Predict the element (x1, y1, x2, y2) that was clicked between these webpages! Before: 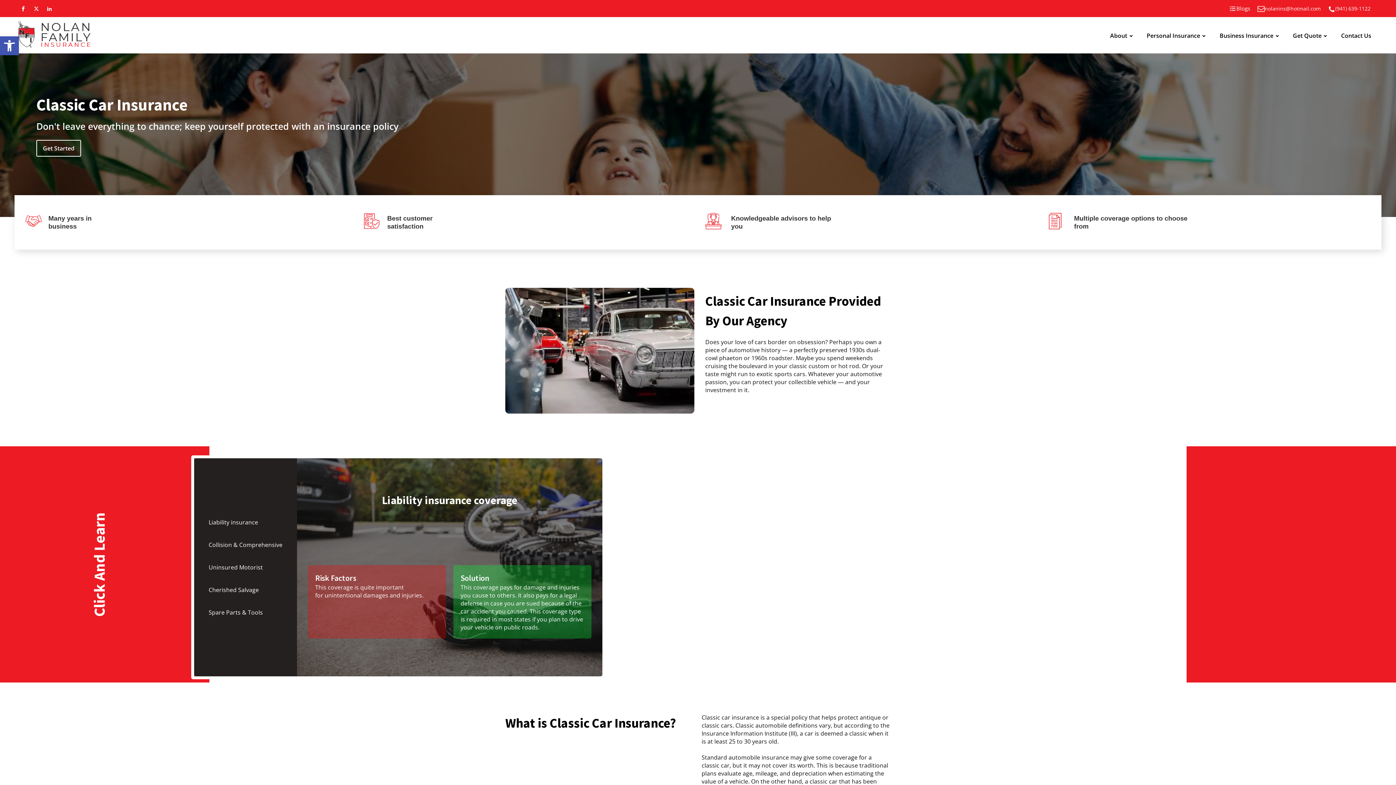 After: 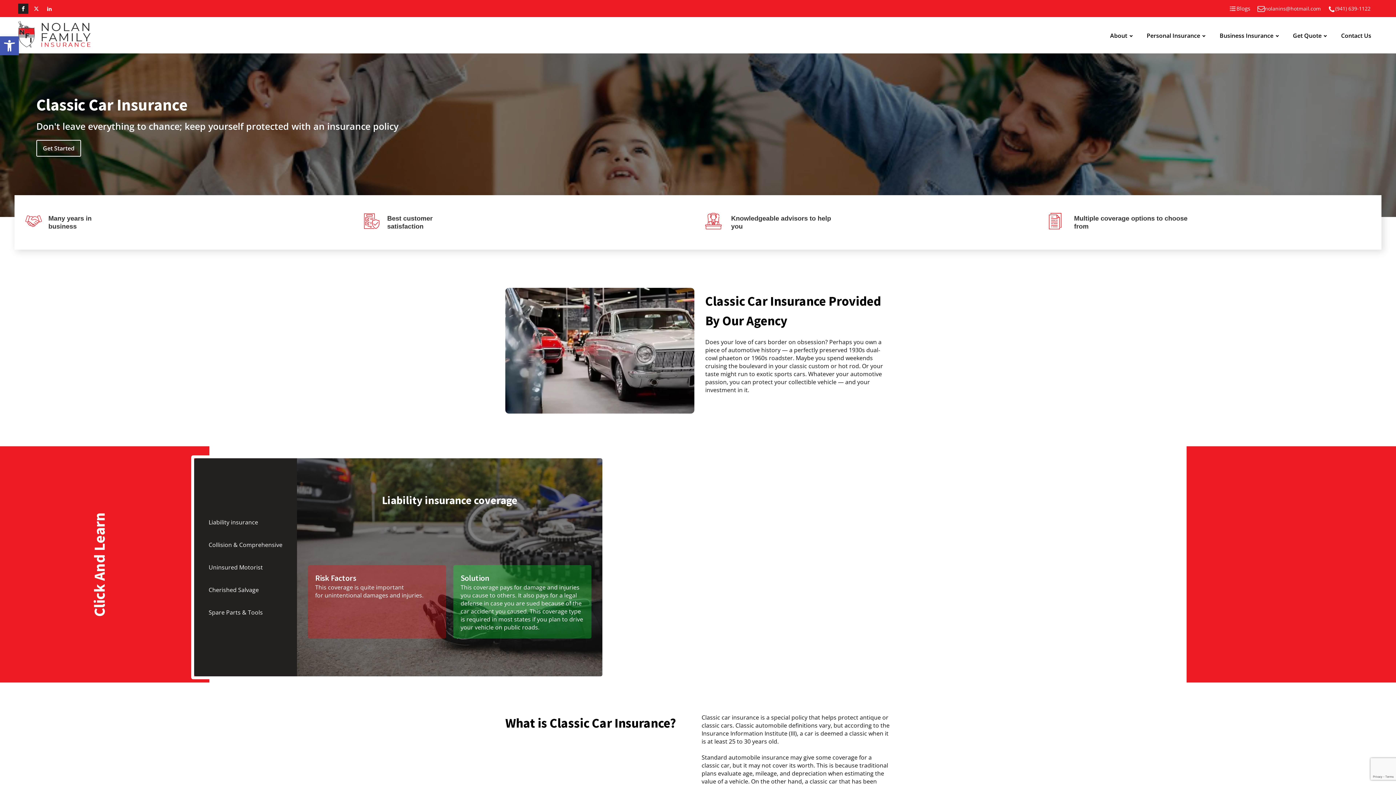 Action: bbox: (18, 3, 28, 13)